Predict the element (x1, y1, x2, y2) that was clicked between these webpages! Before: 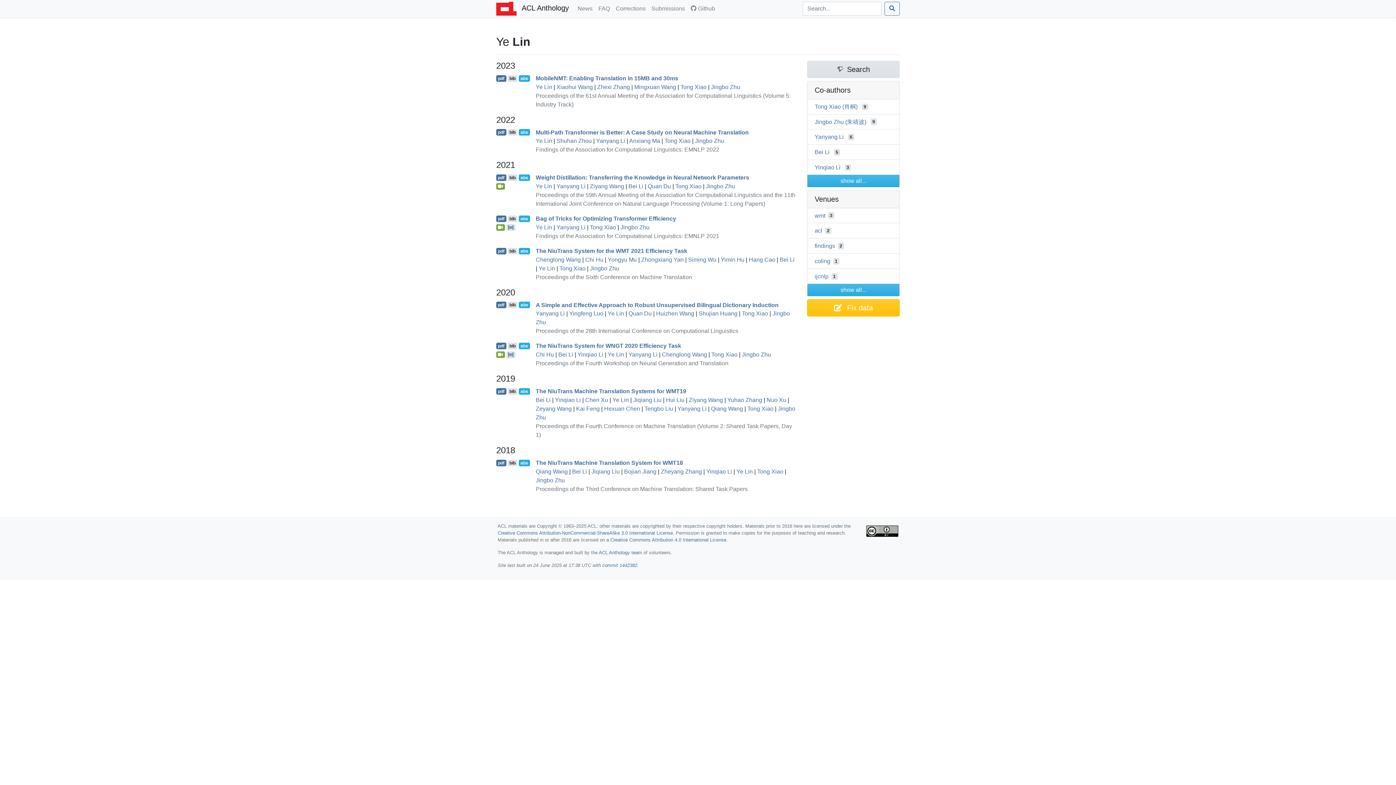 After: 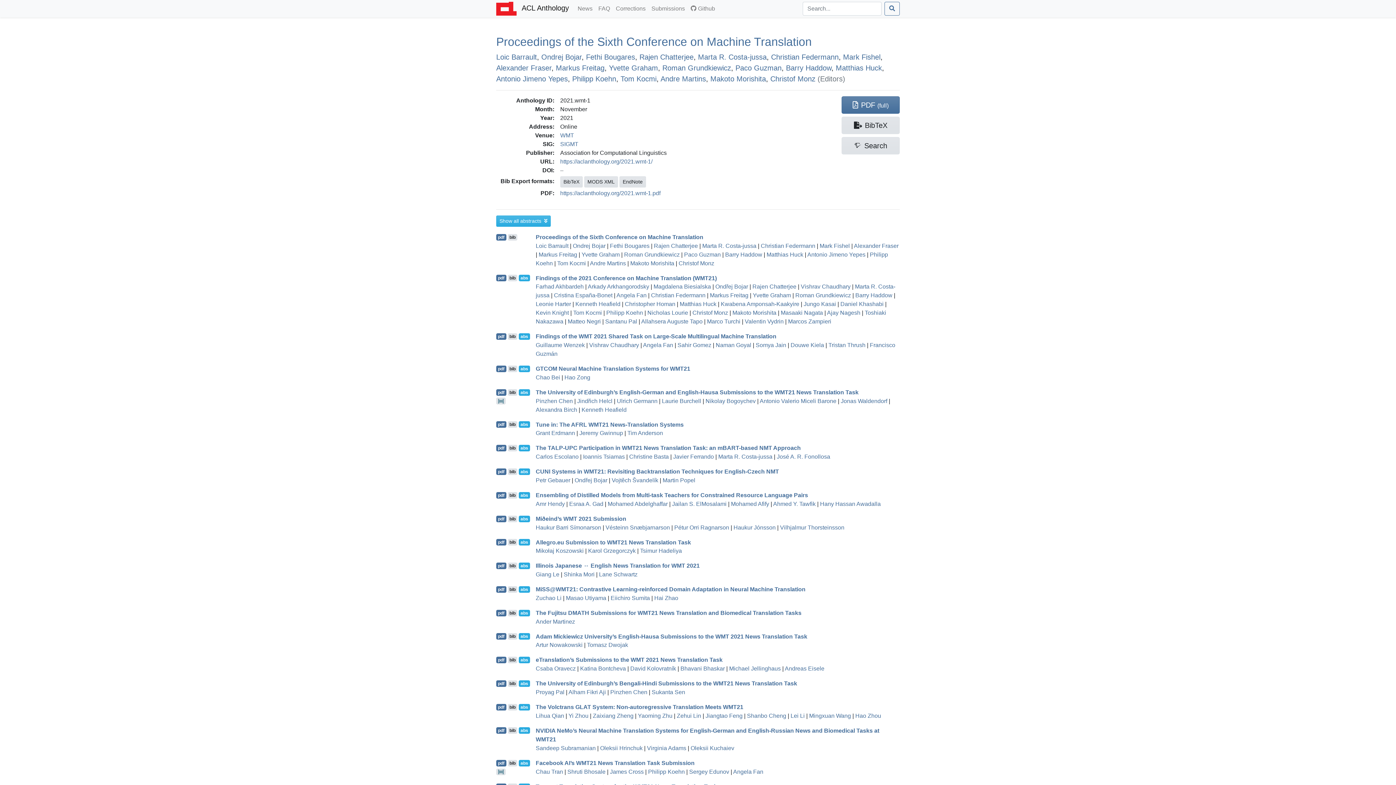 Action: label: Proceedings of the Sixth Conference on Machine Translation bbox: (535, 274, 692, 280)